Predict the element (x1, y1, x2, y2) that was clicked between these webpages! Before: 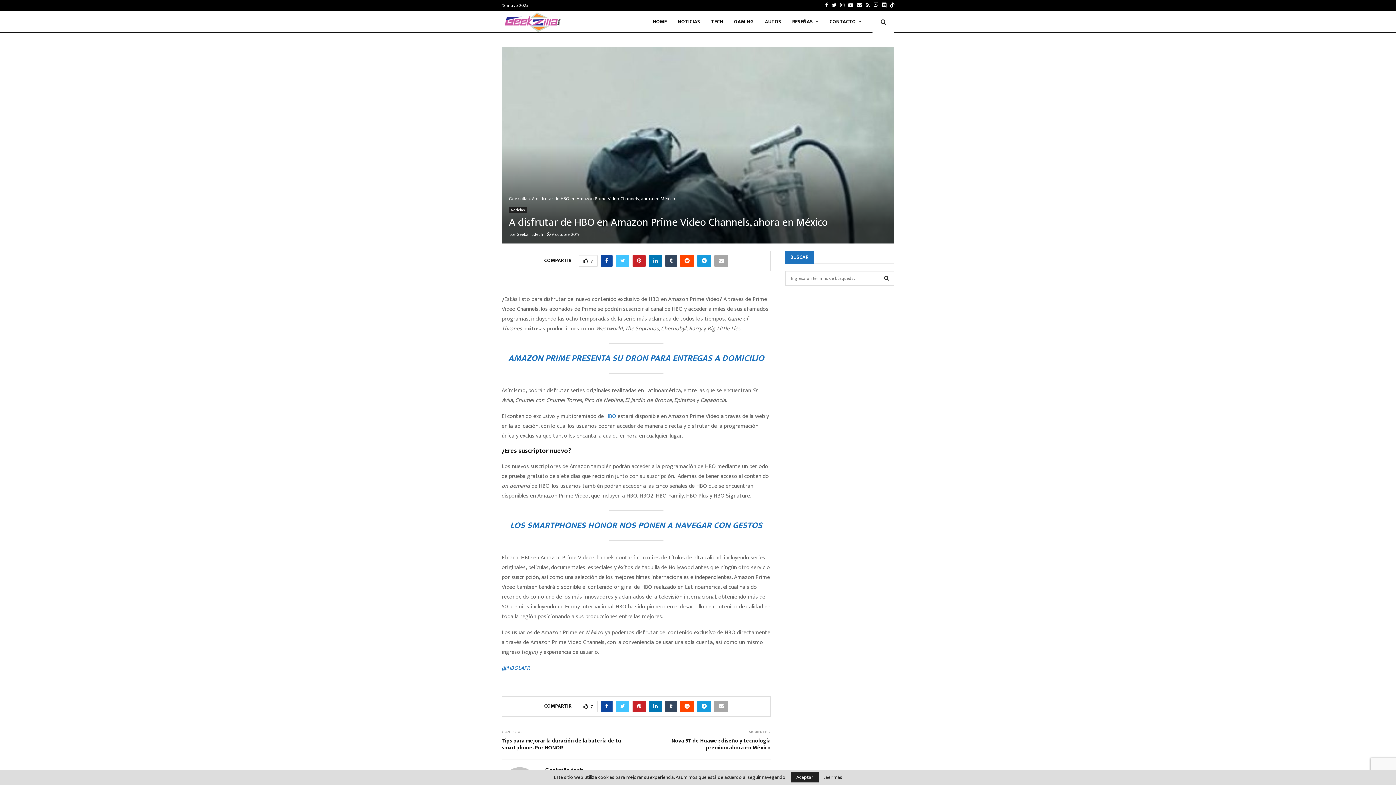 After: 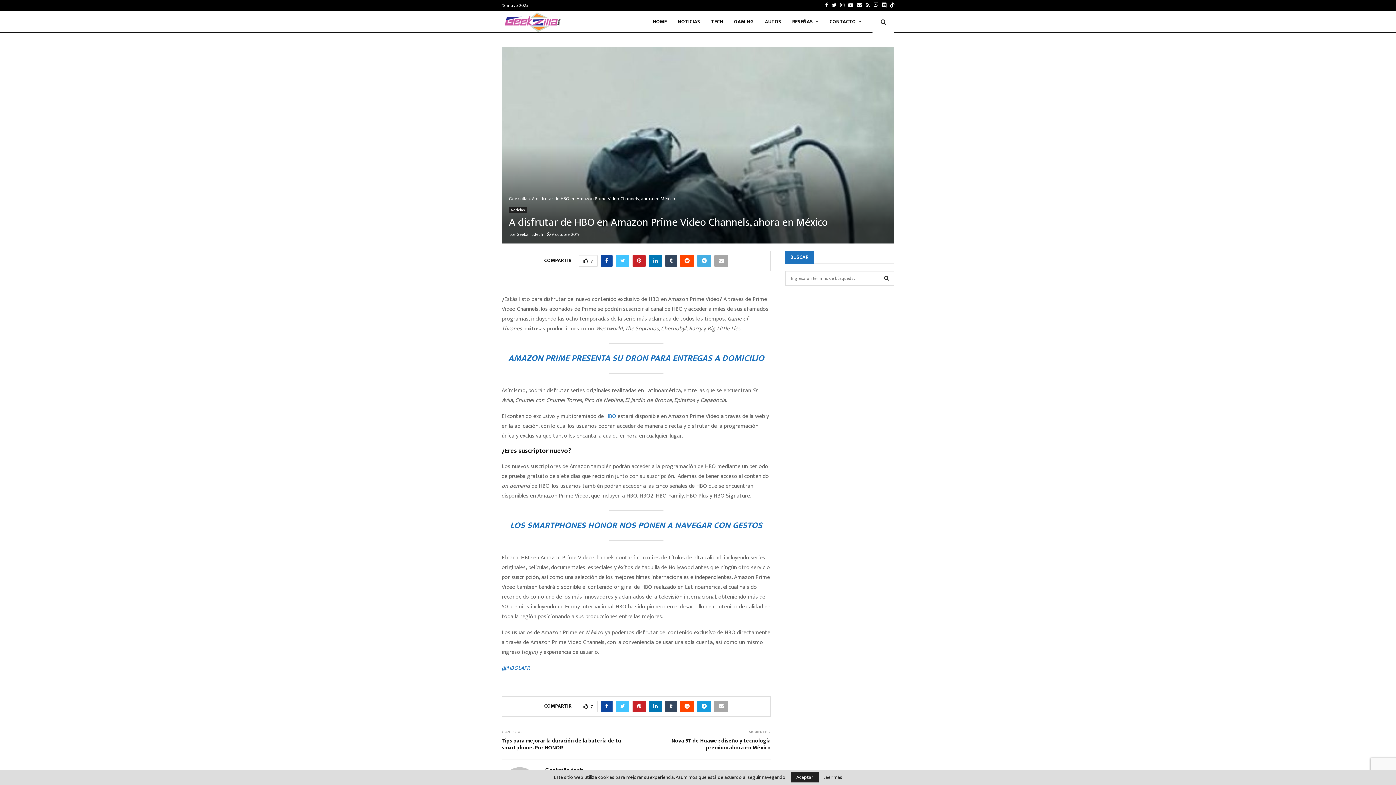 Action: bbox: (697, 255, 711, 266)